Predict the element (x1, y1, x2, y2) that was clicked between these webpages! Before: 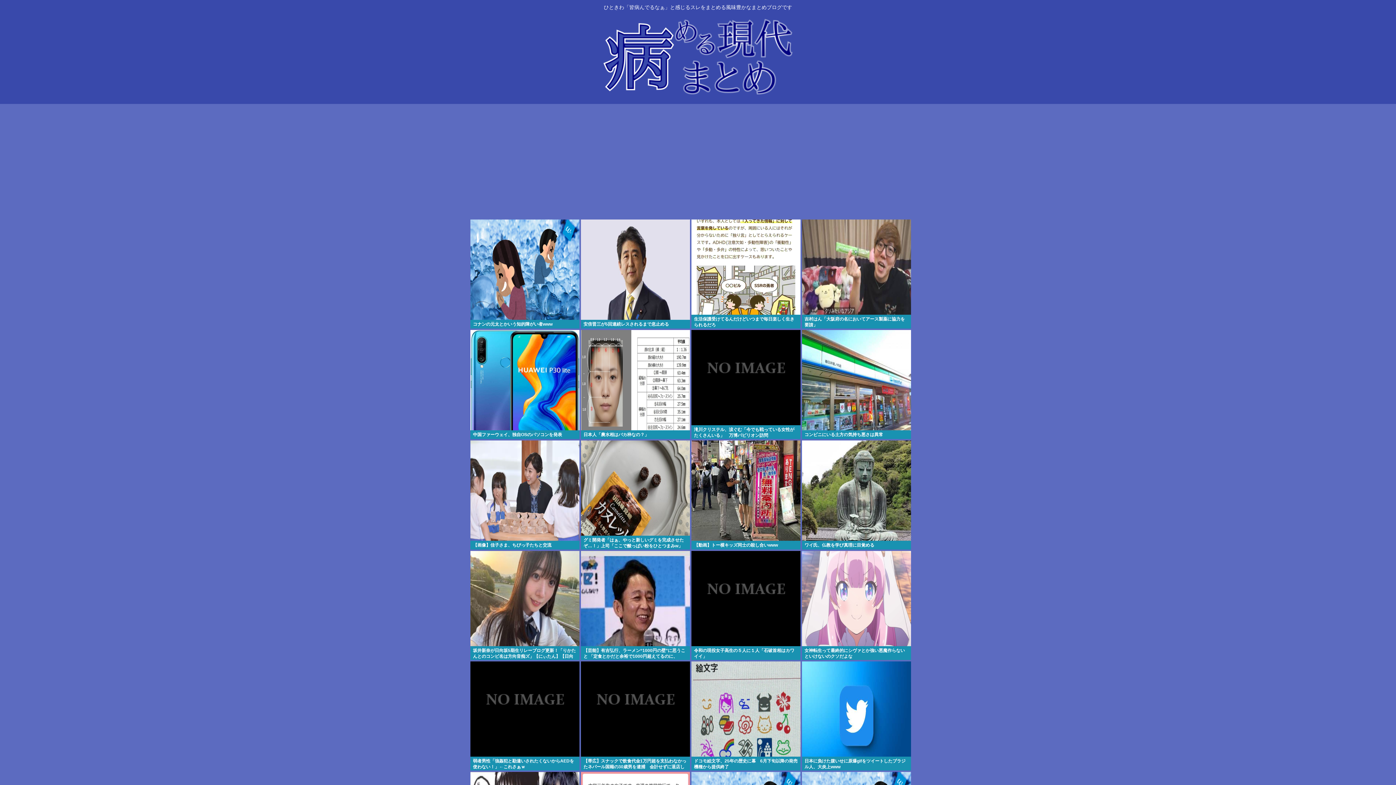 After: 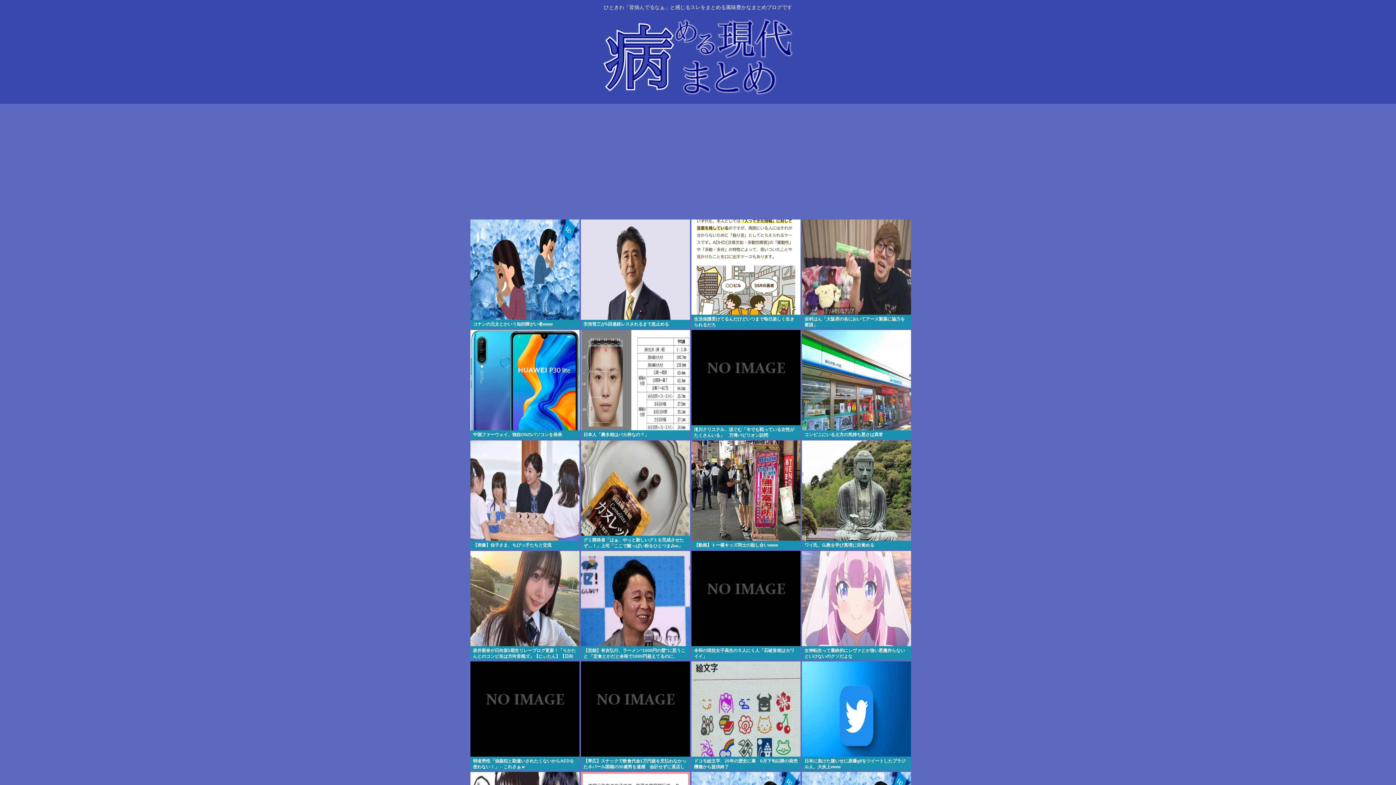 Action: bbox: (802, 219, 911, 328)